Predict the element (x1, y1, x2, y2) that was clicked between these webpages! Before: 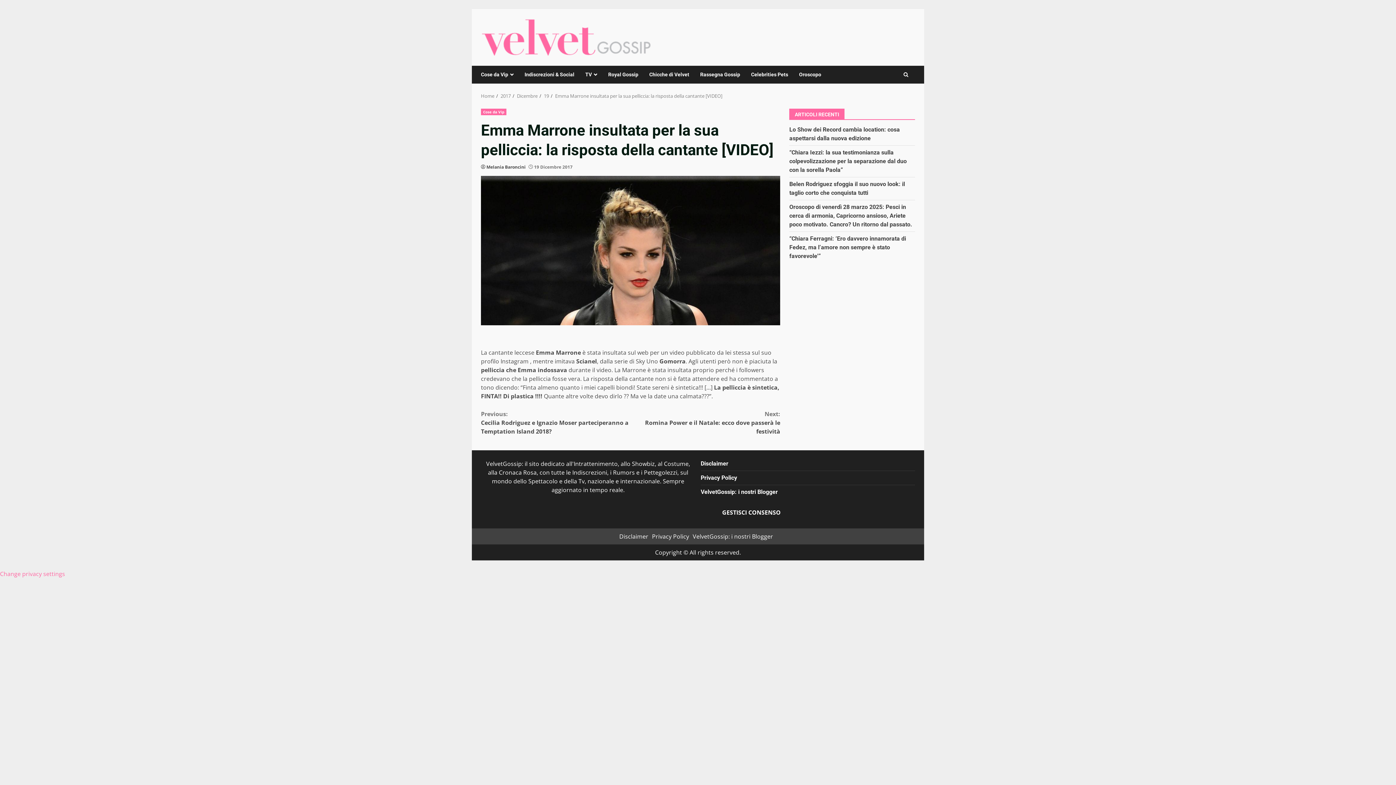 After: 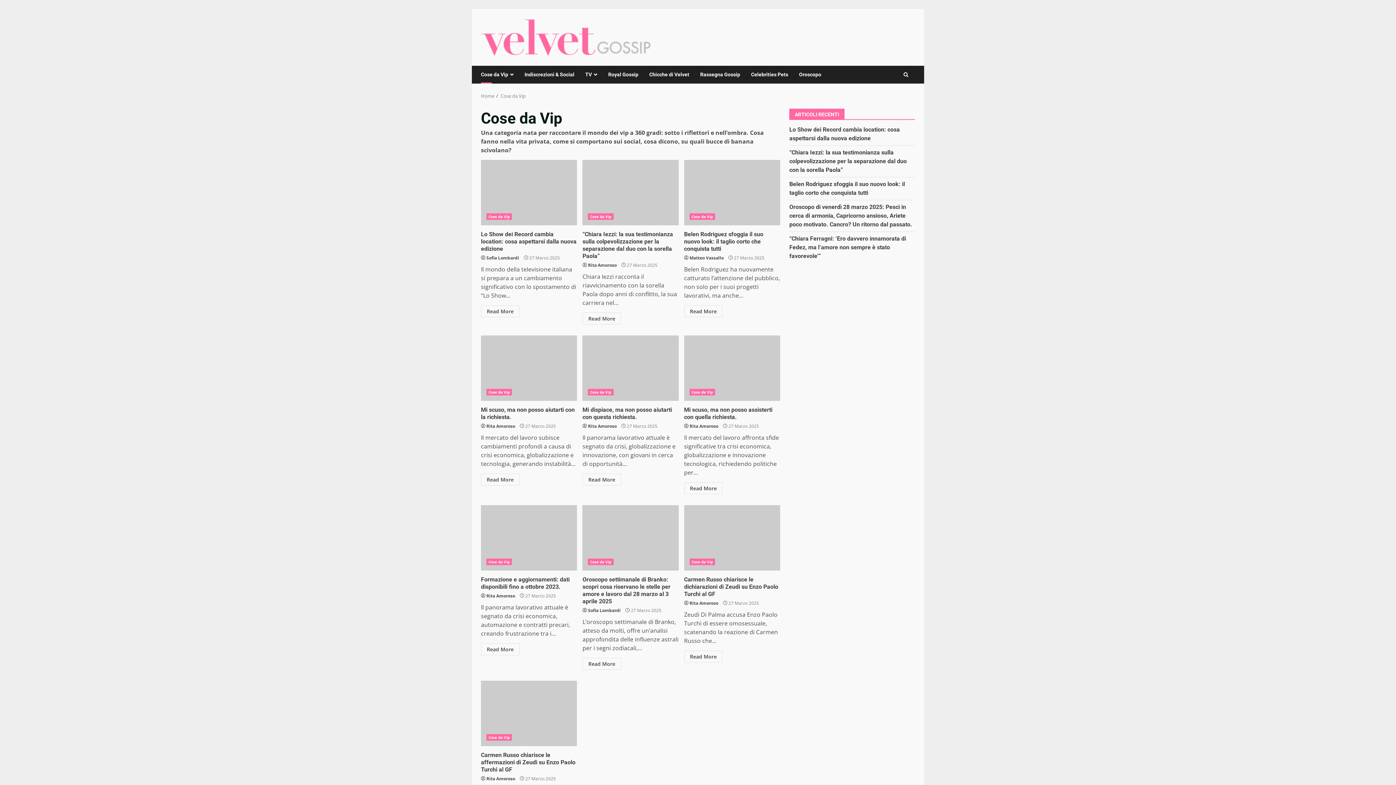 Action: bbox: (481, 108, 506, 115) label: Cose da Vip